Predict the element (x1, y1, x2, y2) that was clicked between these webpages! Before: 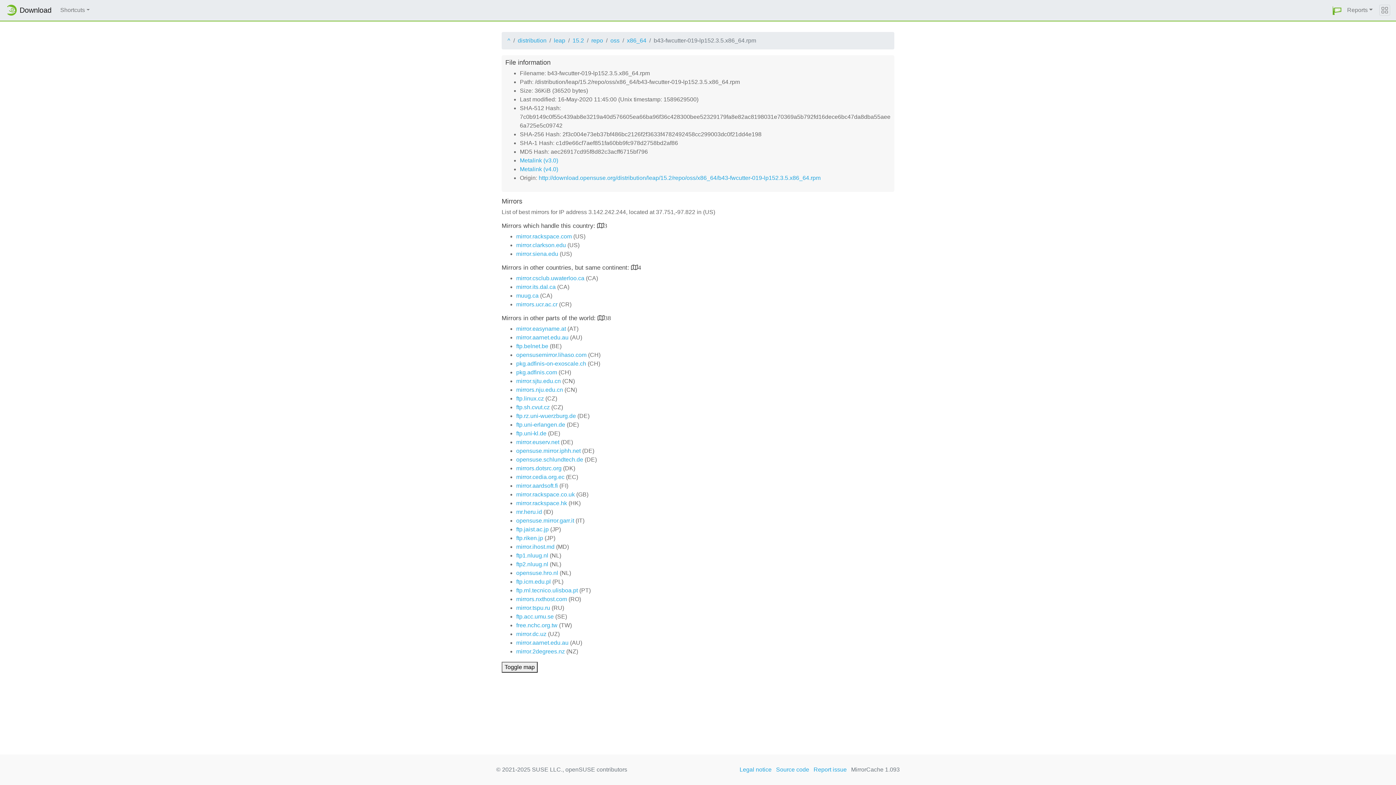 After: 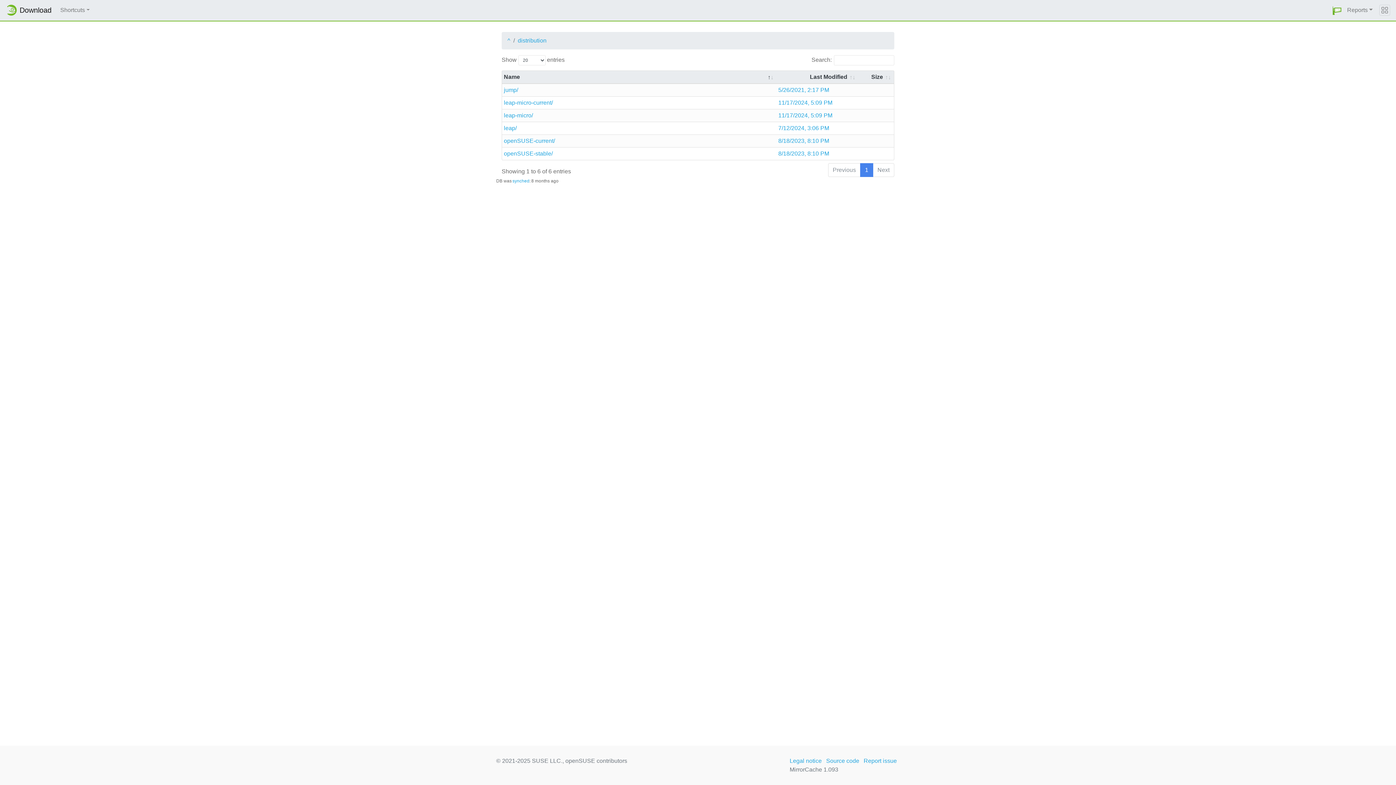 Action: label: distribution bbox: (517, 36, 546, 45)